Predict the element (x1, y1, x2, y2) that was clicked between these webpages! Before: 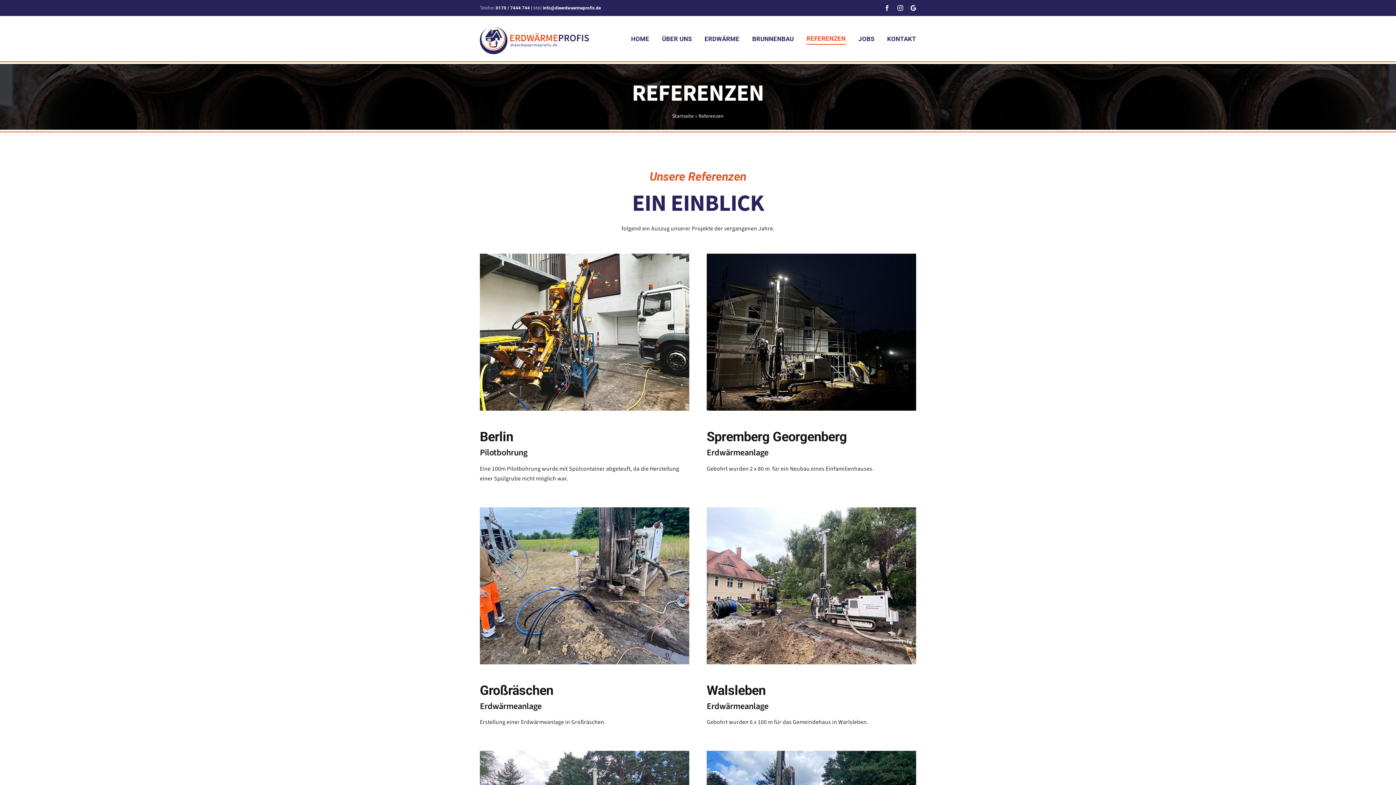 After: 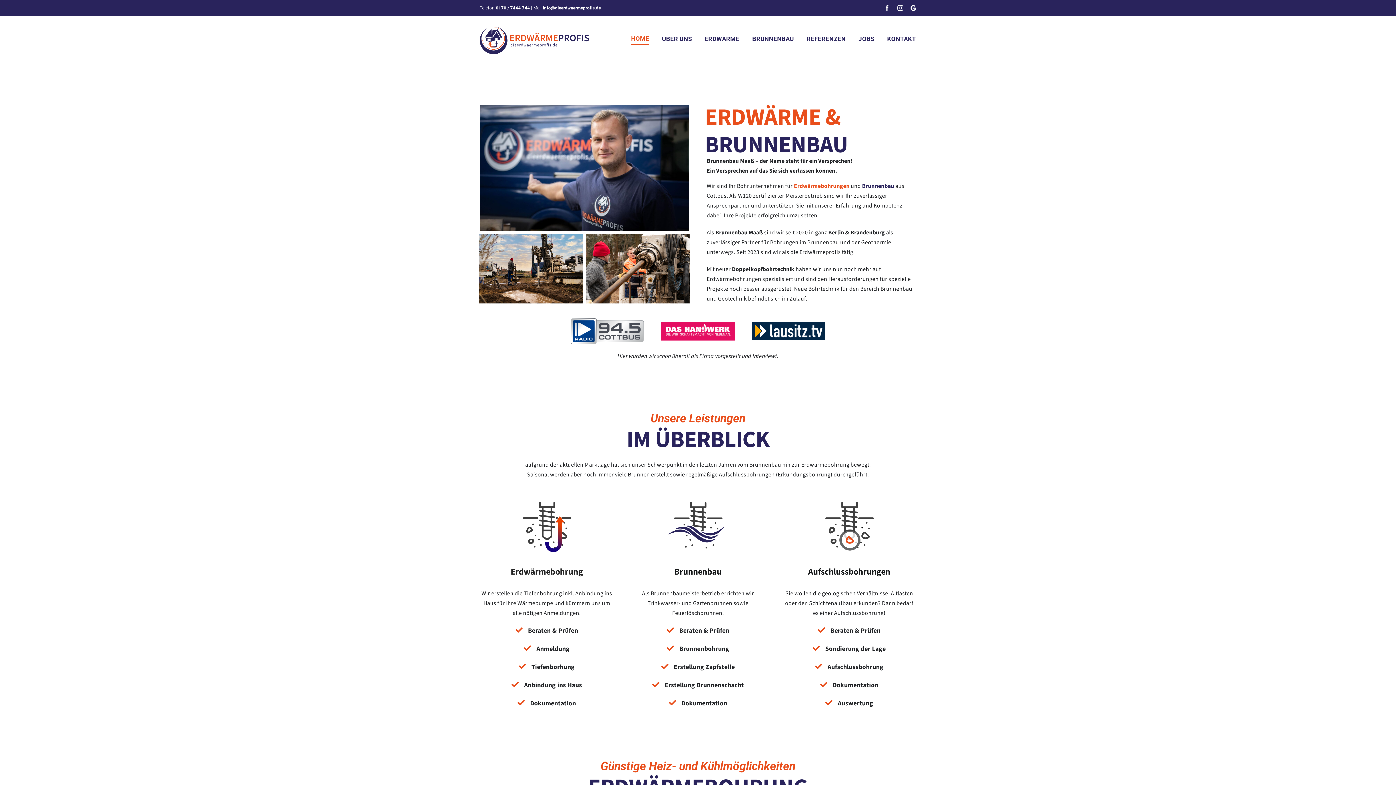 Action: bbox: (479, 25, 589, 33) label: erdwaermeprofis-logo